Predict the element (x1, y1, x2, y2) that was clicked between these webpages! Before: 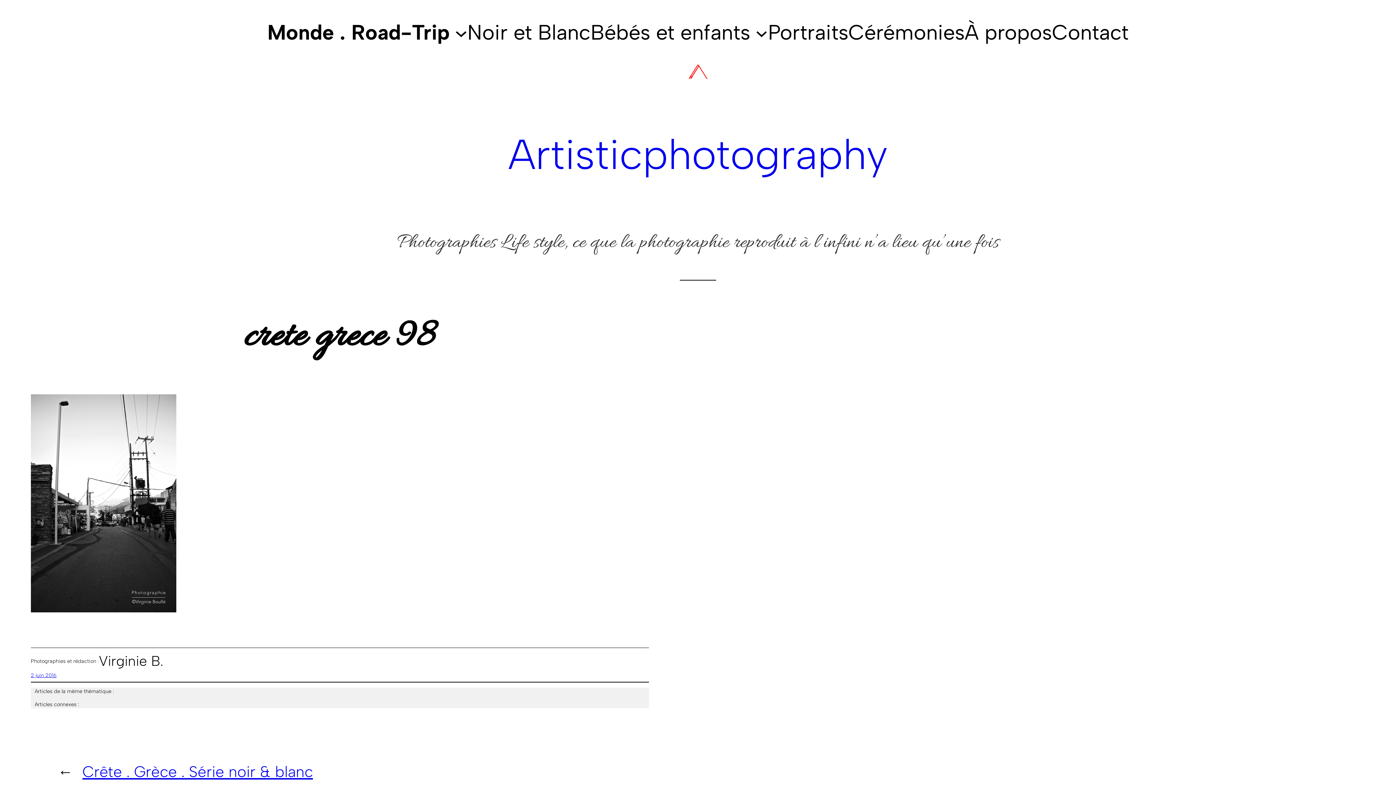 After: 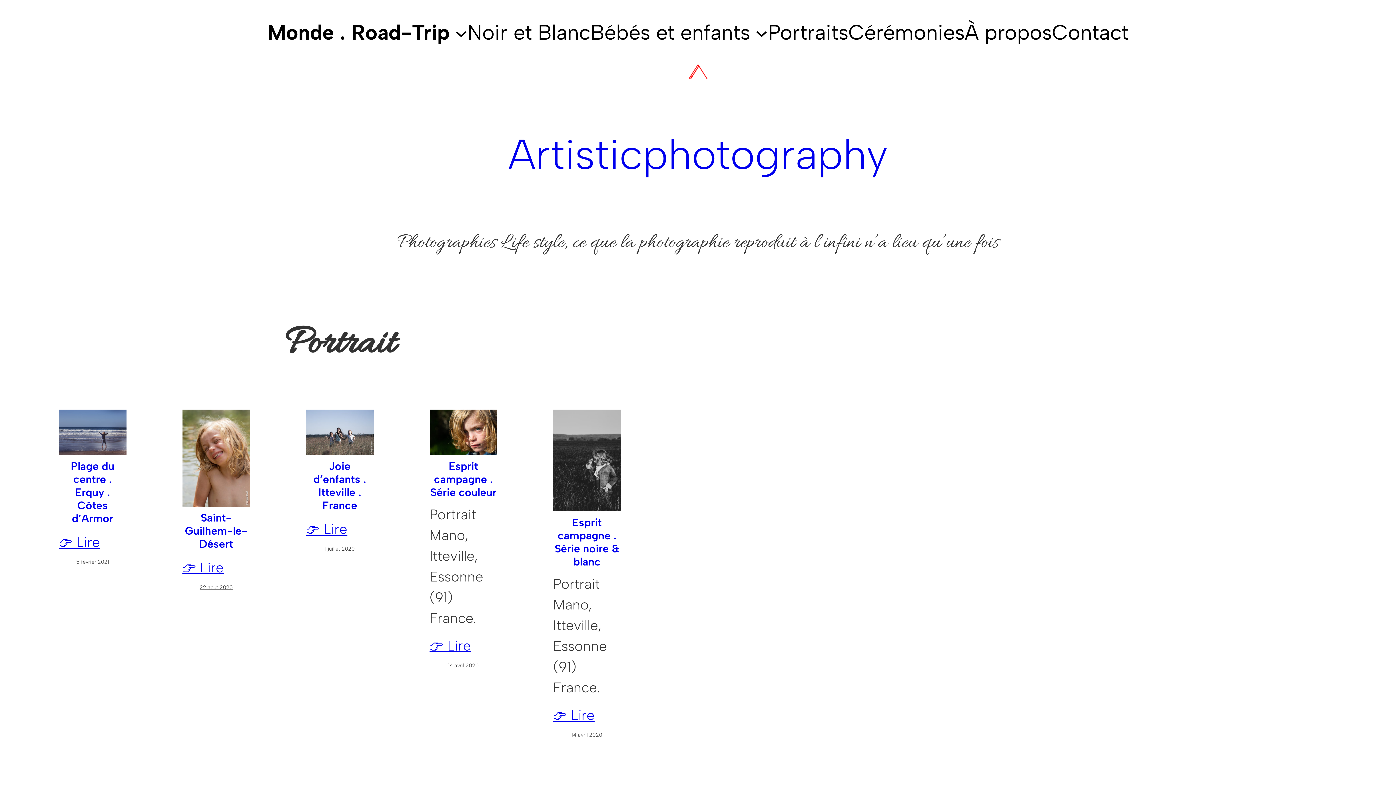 Action: label: Portraits bbox: (768, 16, 848, 48)